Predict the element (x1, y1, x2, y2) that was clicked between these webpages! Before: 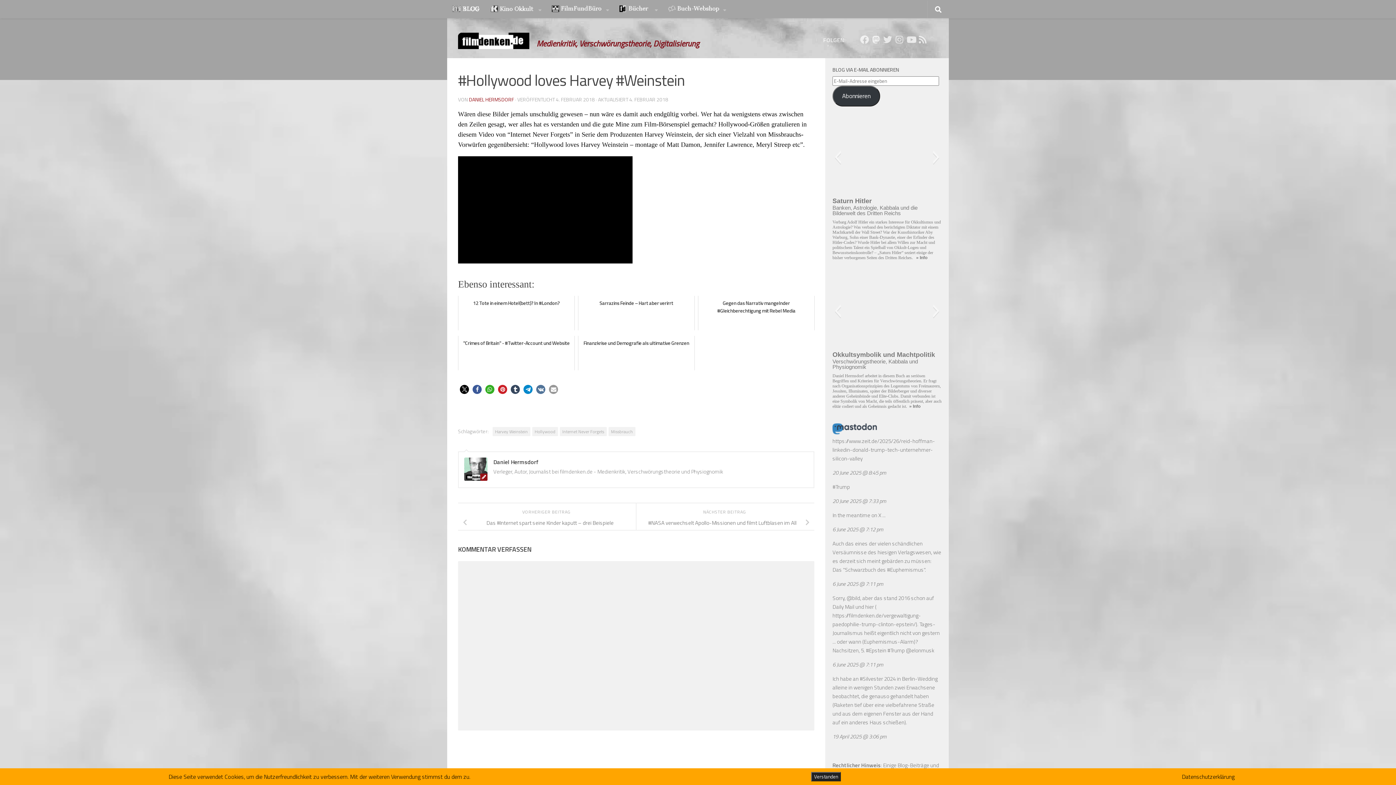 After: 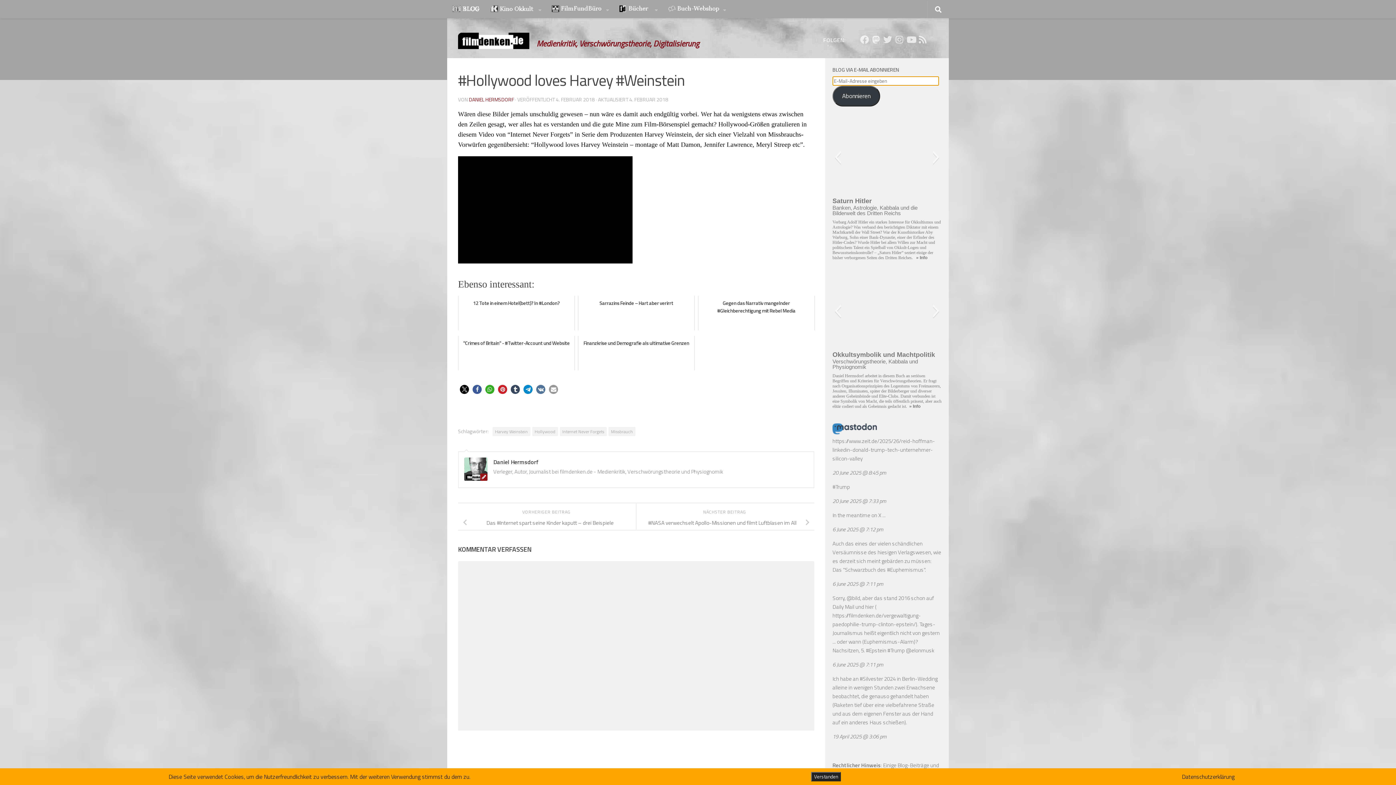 Action: label: Abonnieren bbox: (832, 85, 880, 106)